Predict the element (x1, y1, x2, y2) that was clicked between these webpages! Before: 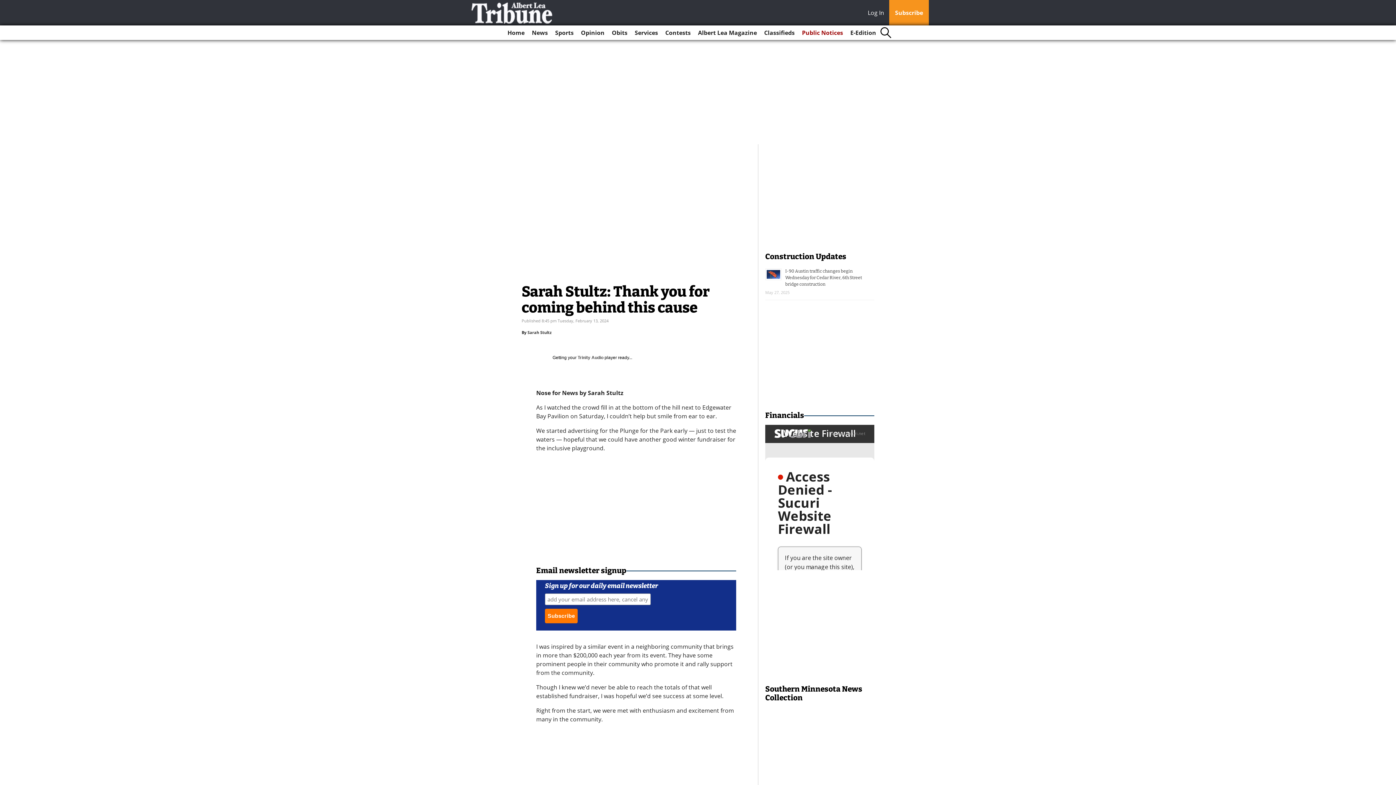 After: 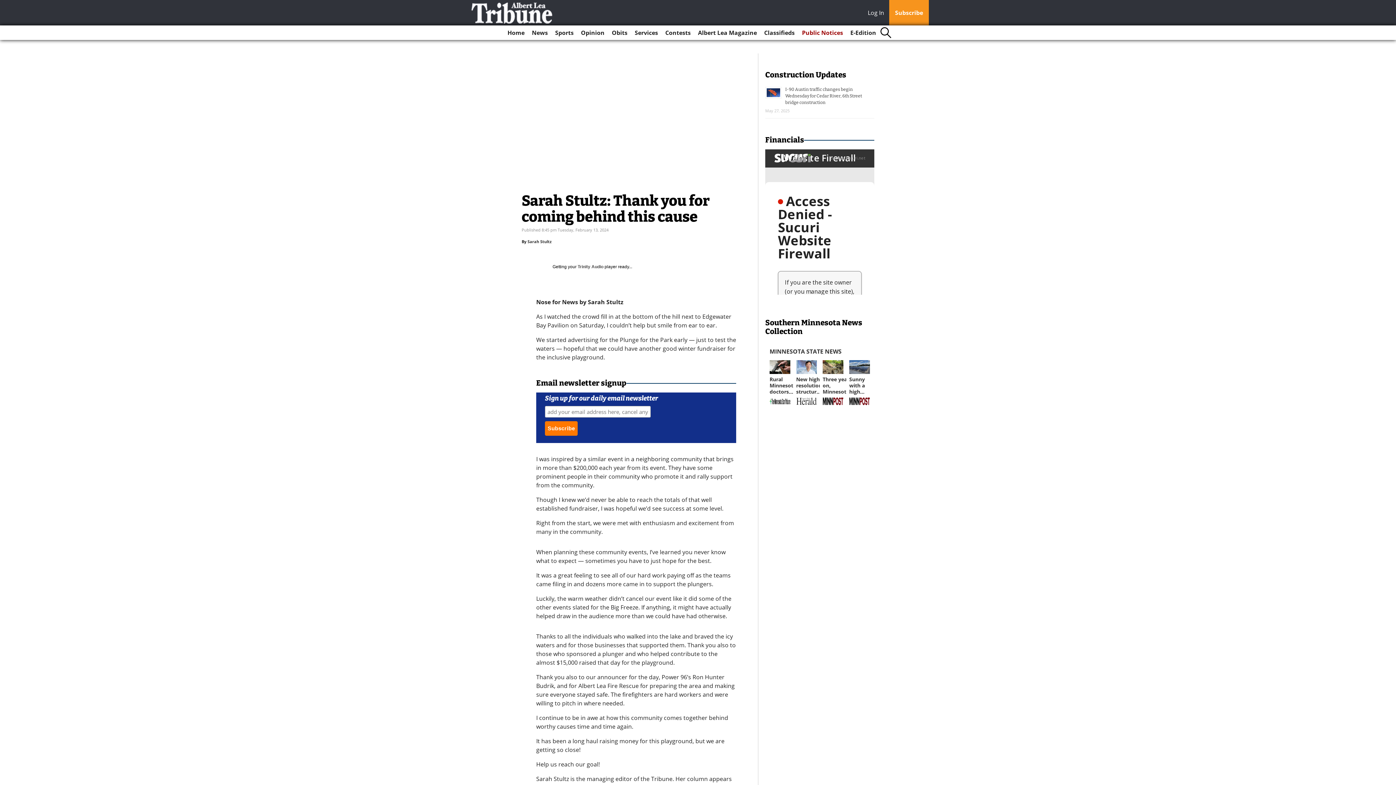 Action: bbox: (868, 8, 888, 18) label: Log In